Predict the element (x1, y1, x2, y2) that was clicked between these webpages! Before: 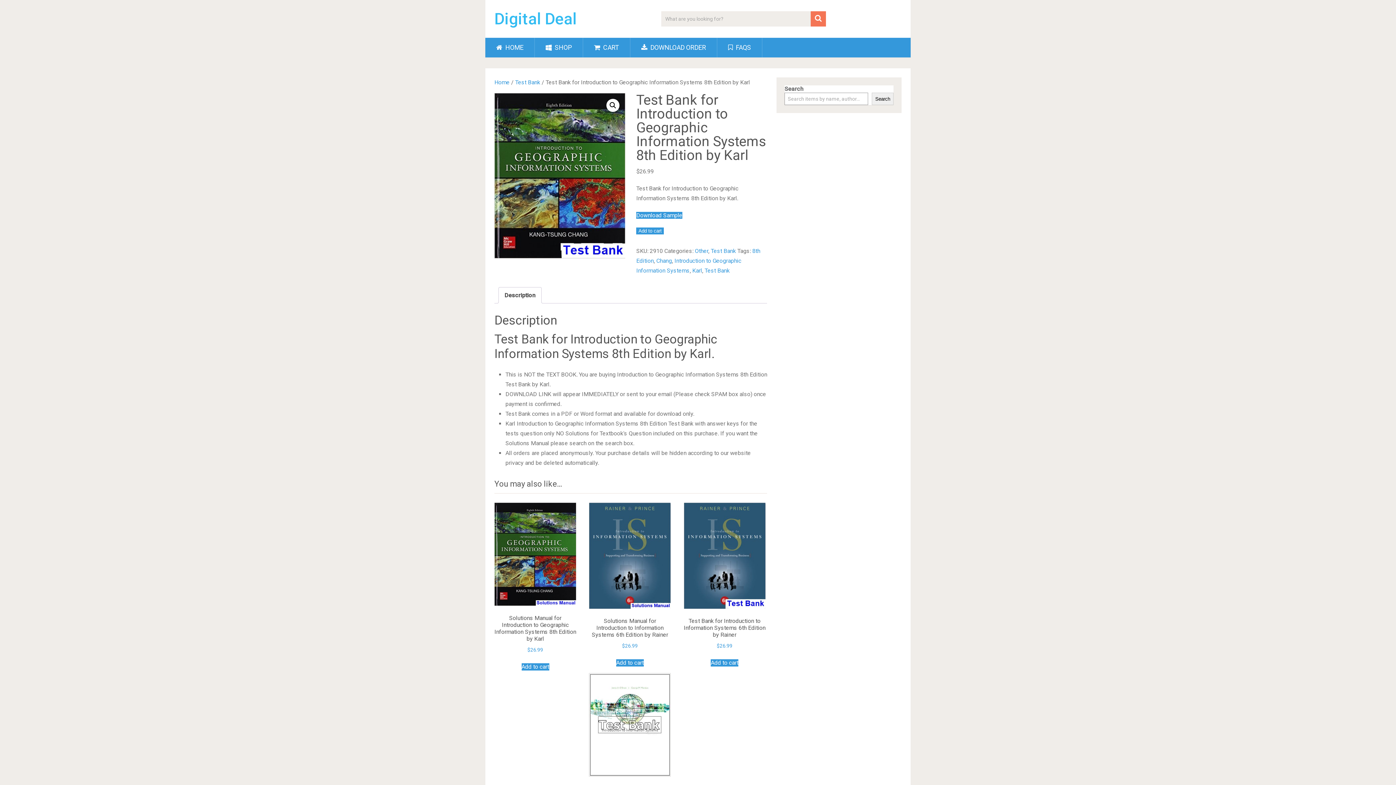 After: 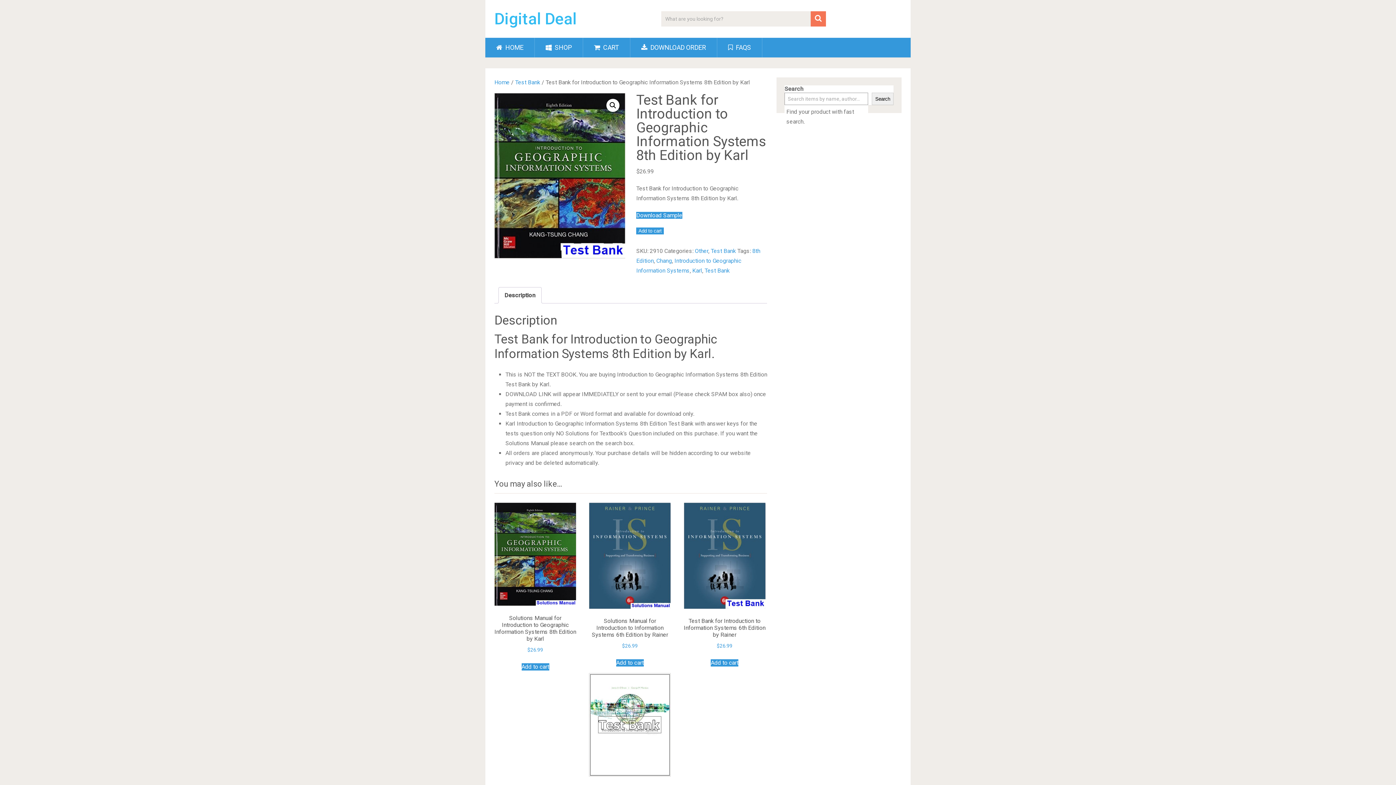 Action: label: Search bbox: (872, 92, 893, 105)